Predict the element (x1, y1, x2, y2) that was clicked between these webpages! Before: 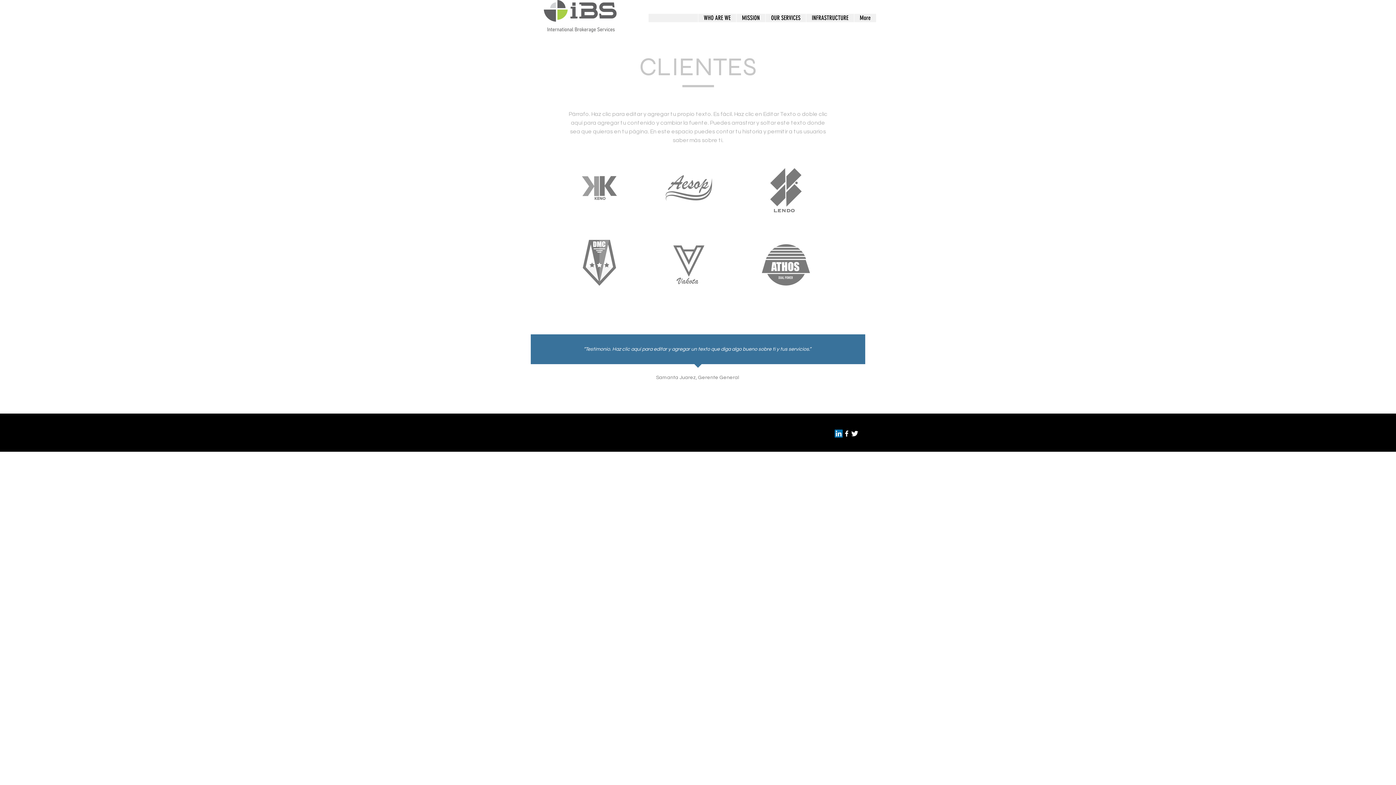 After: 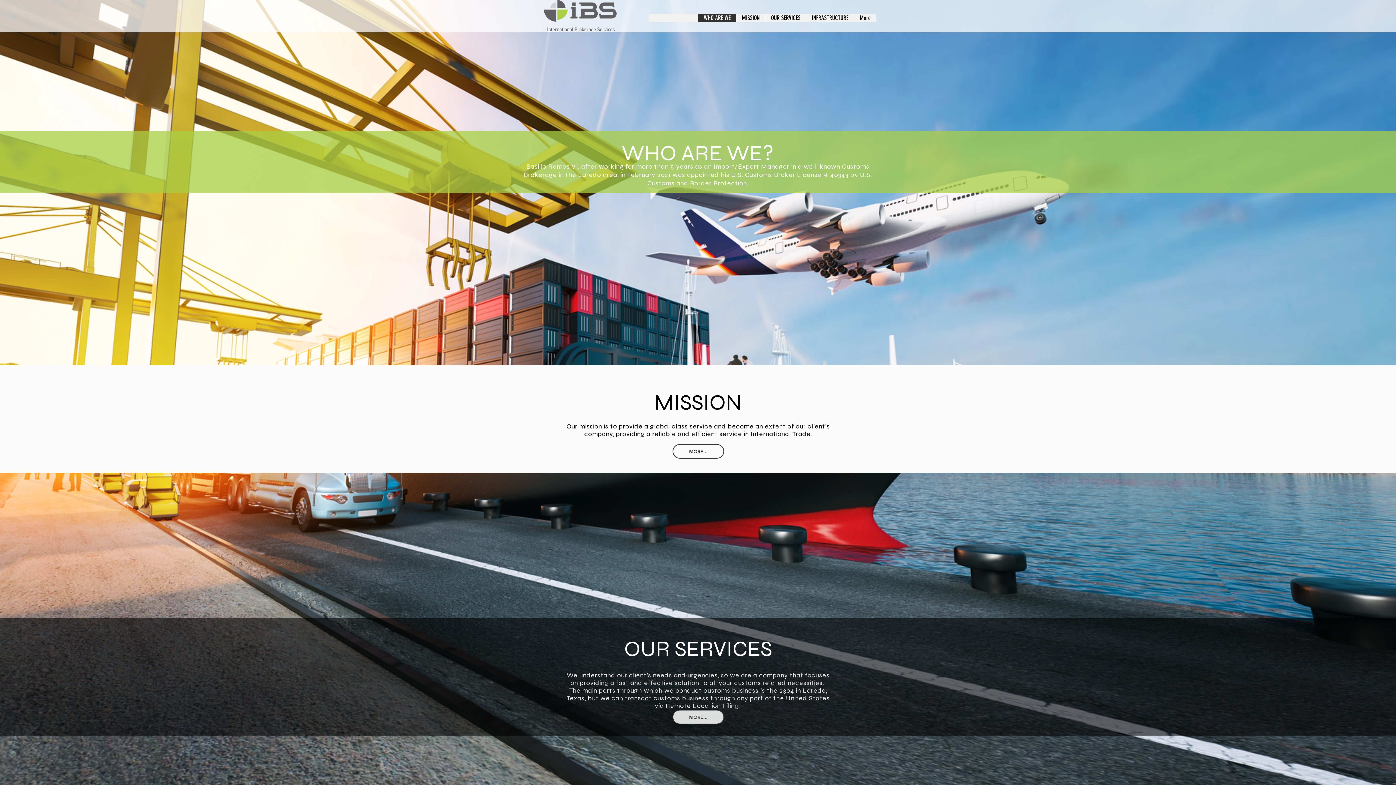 Action: bbox: (765, 13, 806, 22) label: OUR SERVICES